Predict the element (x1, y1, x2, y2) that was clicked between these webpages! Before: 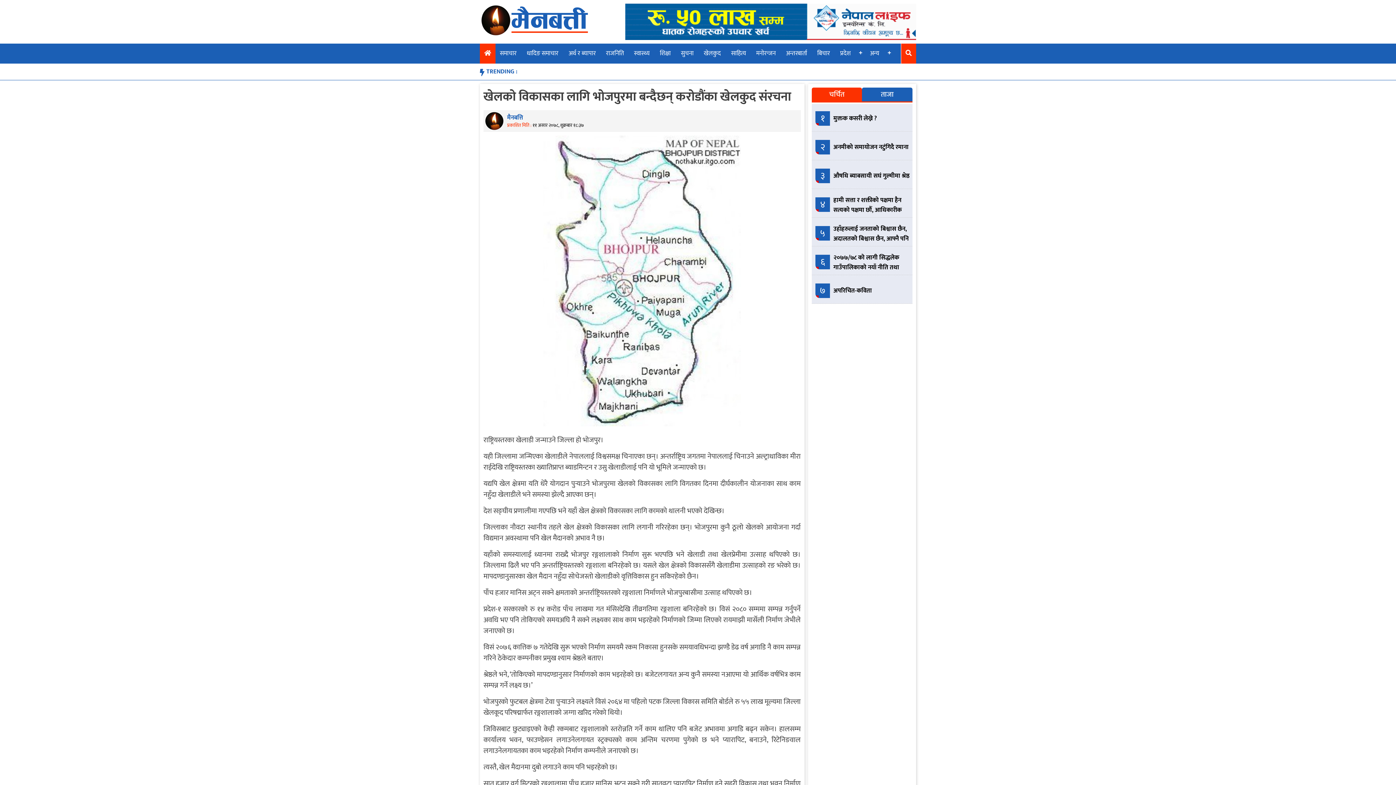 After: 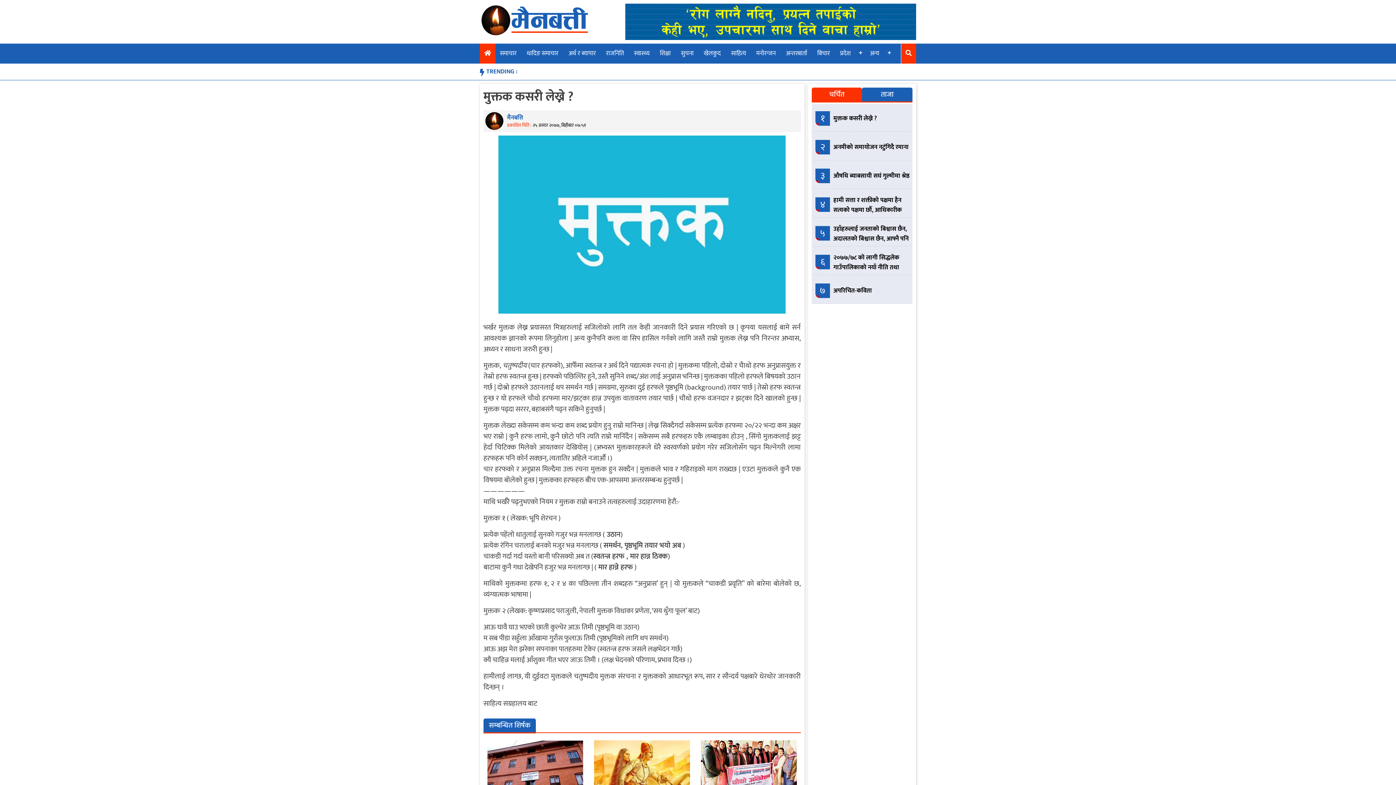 Action: label: मुक्तक कसरी लेख्ने ? bbox: (833, 113, 877, 123)